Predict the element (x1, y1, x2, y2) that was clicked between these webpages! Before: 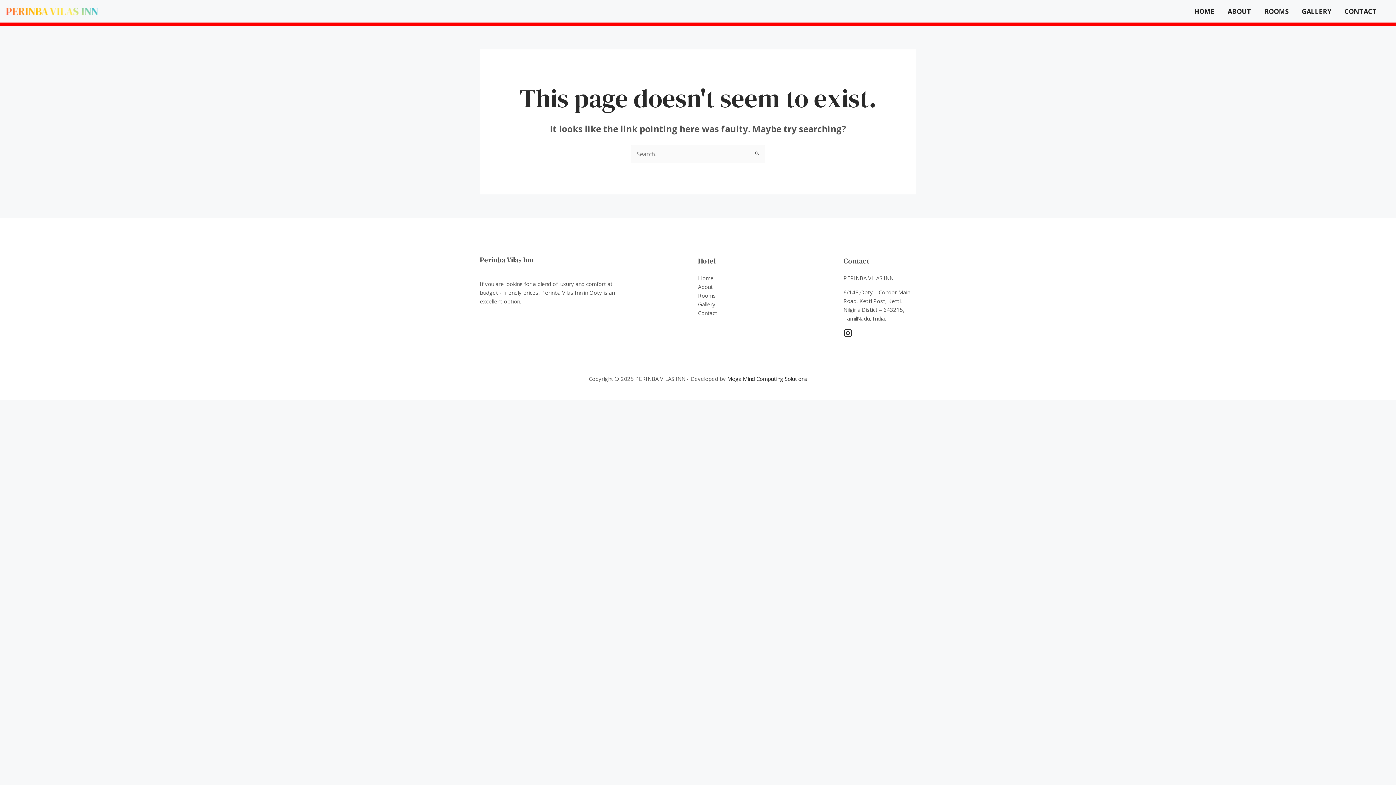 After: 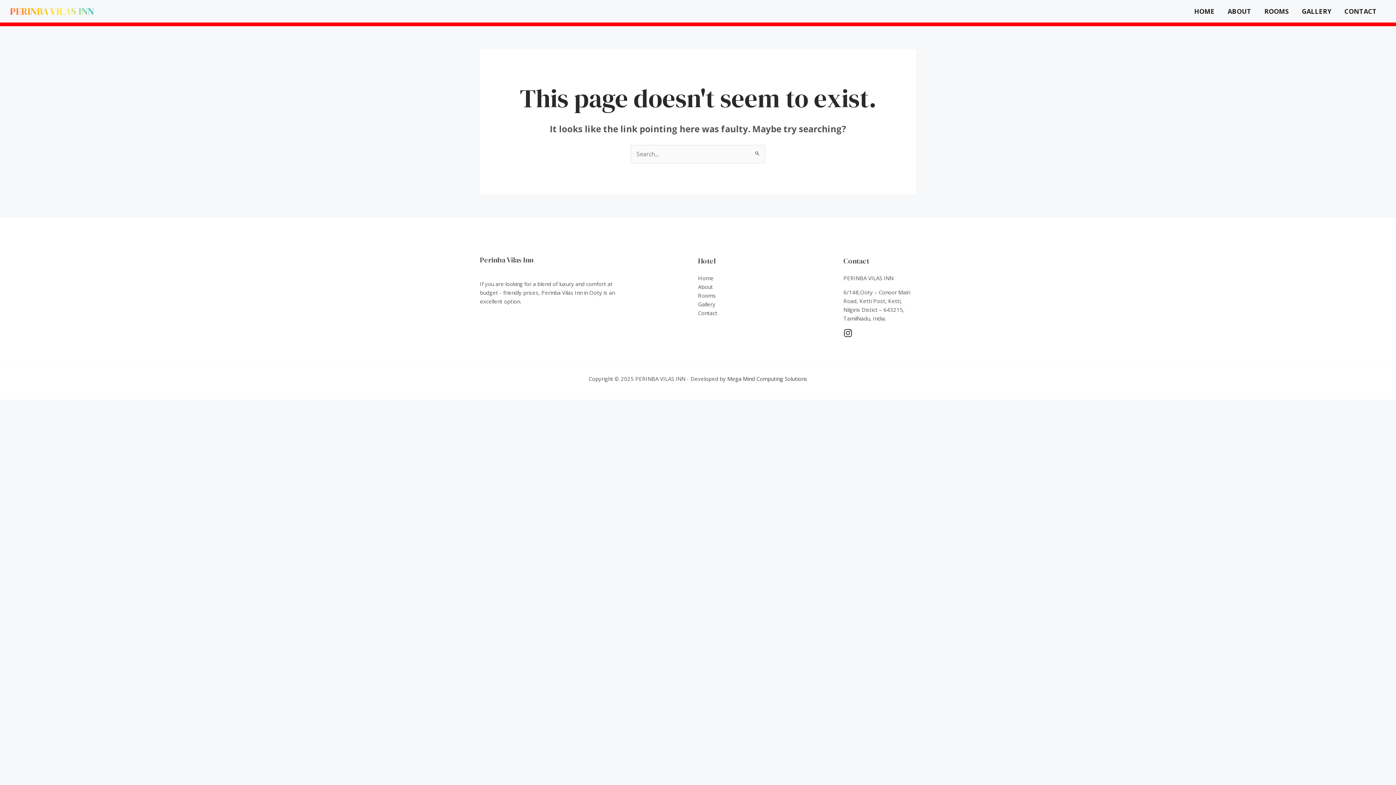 Action: label: Mega Mind Computing Solutions bbox: (727, 375, 807, 382)